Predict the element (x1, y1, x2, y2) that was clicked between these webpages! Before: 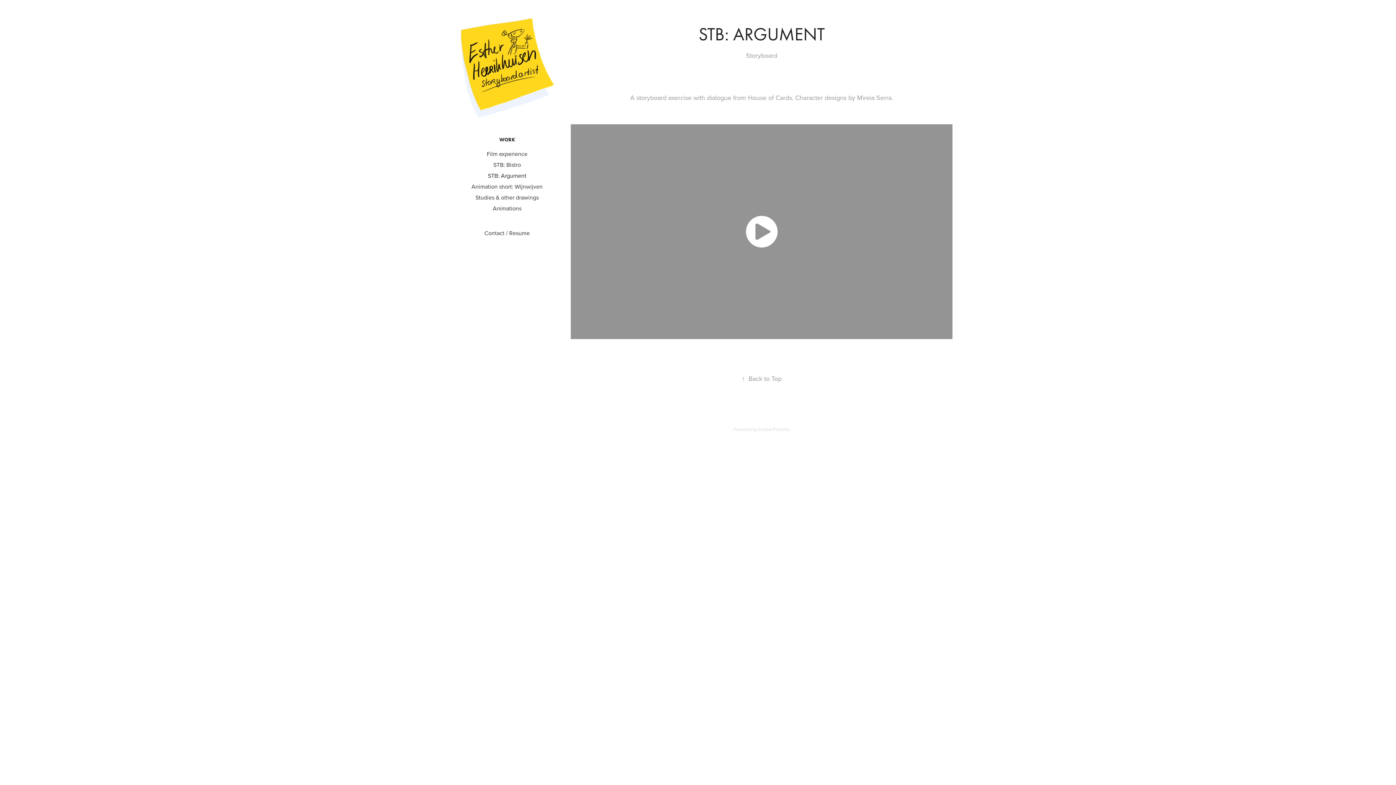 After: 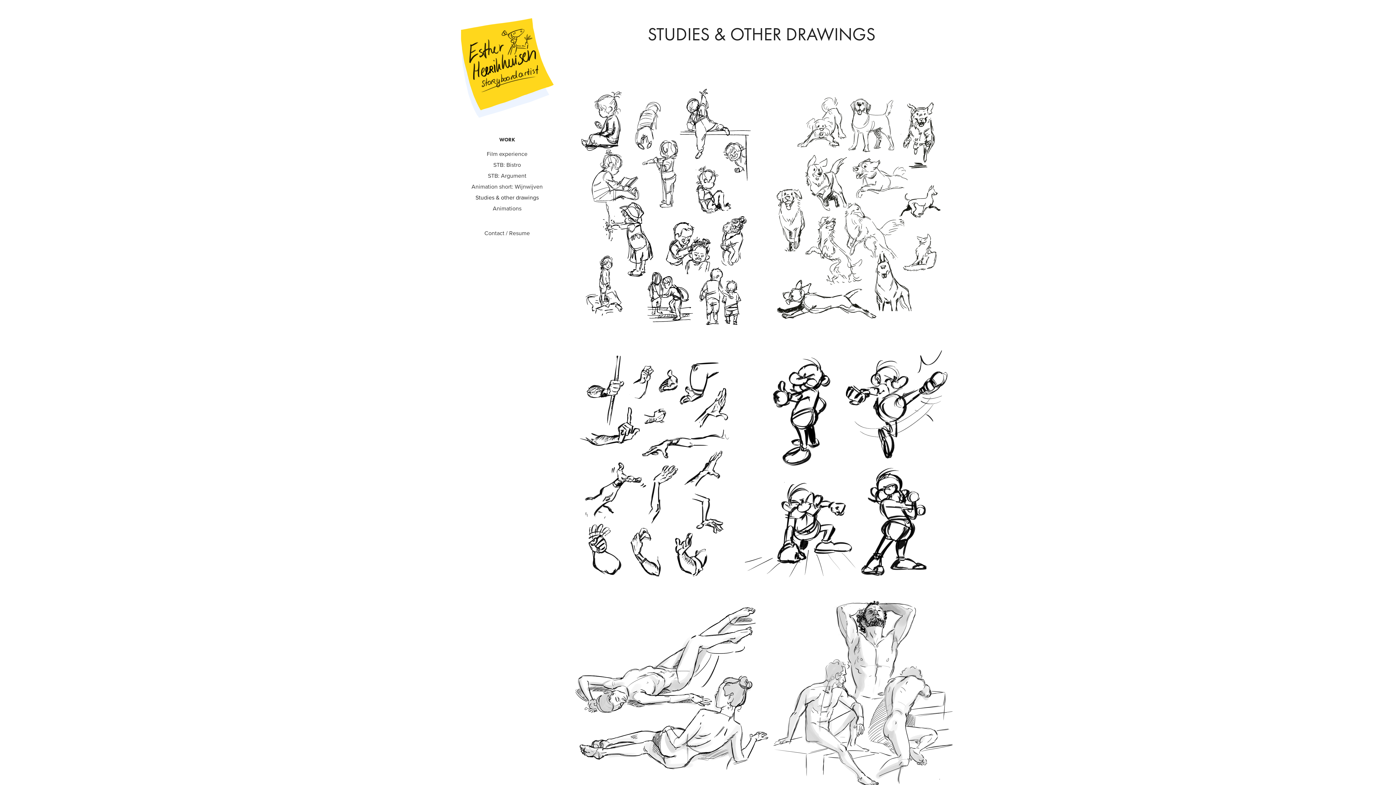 Action: label: Studies & other drawings bbox: (475, 193, 538, 201)